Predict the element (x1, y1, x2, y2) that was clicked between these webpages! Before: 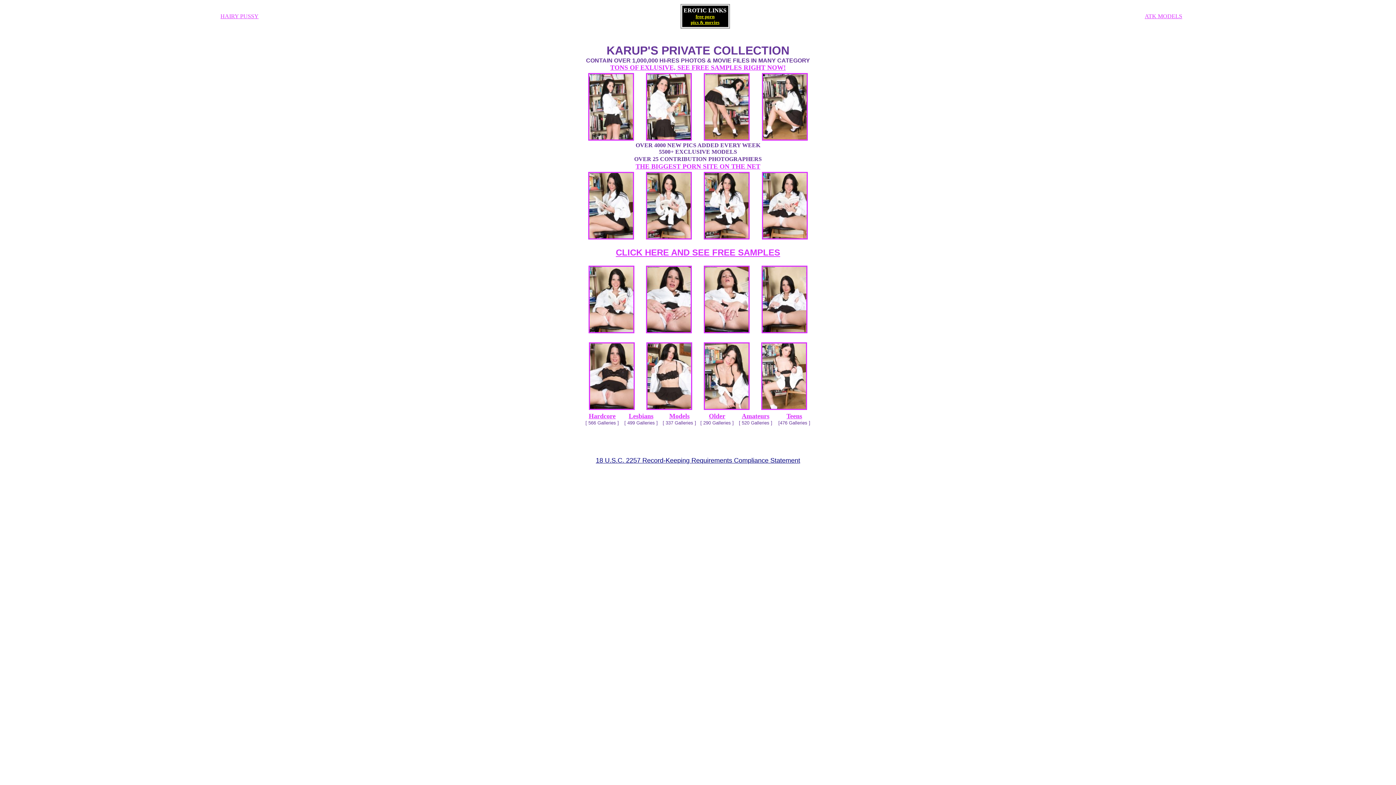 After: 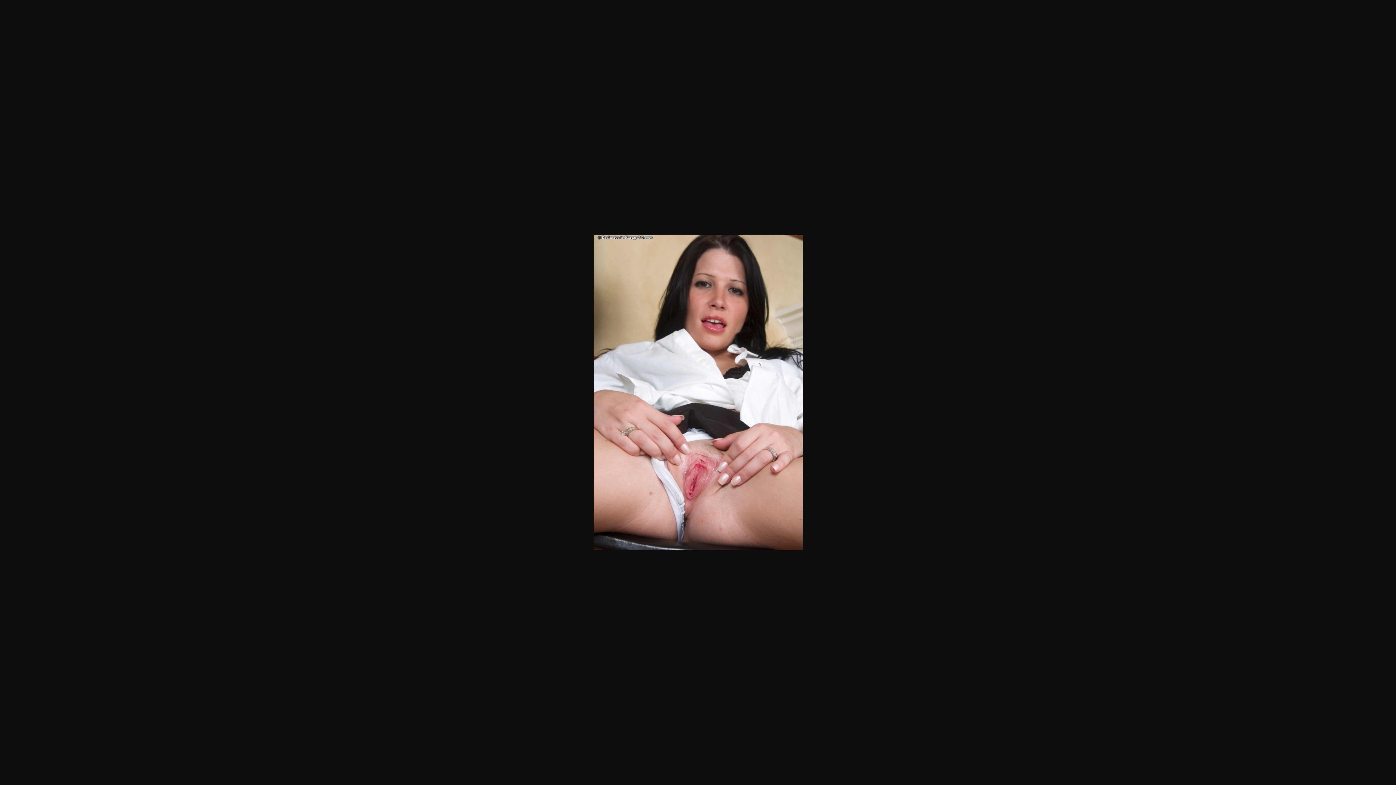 Action: bbox: (646, 328, 692, 334)